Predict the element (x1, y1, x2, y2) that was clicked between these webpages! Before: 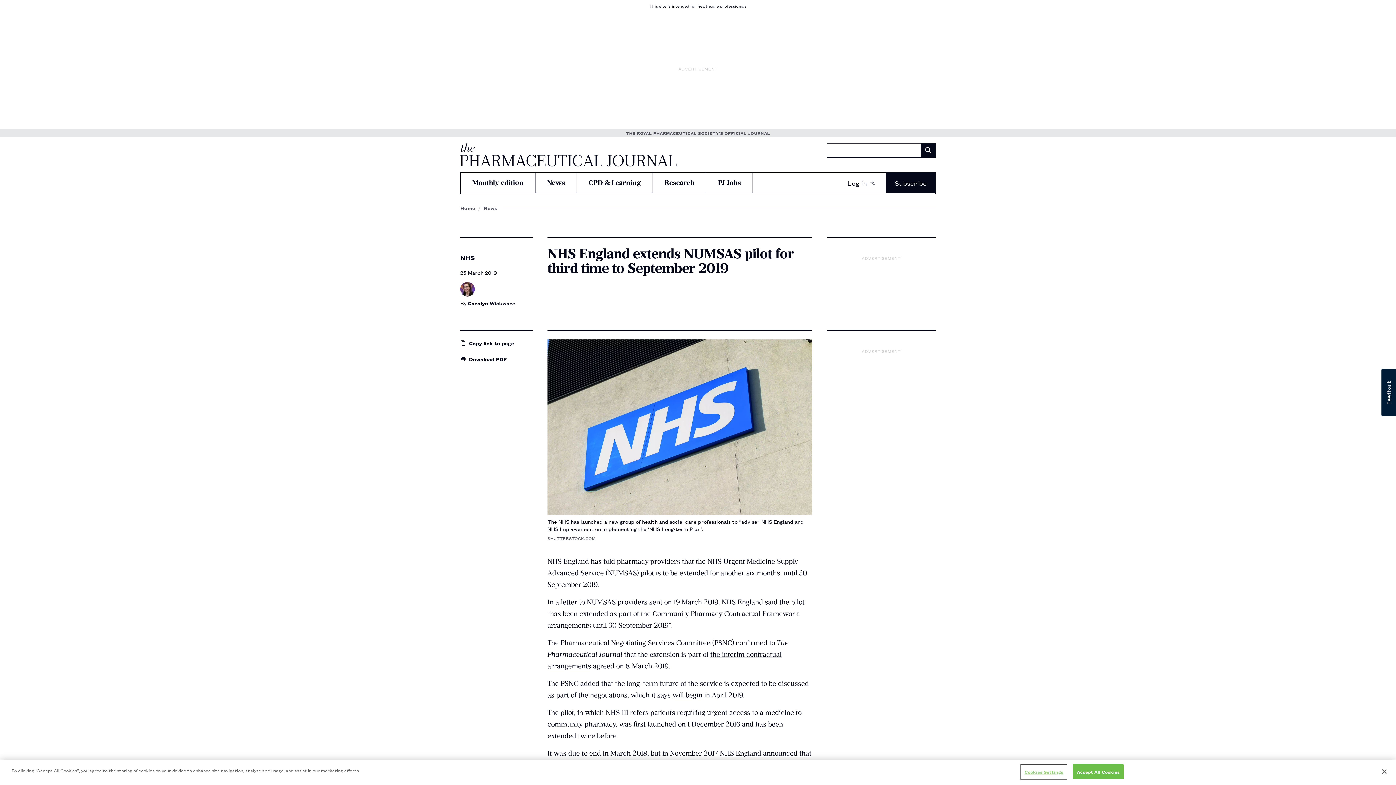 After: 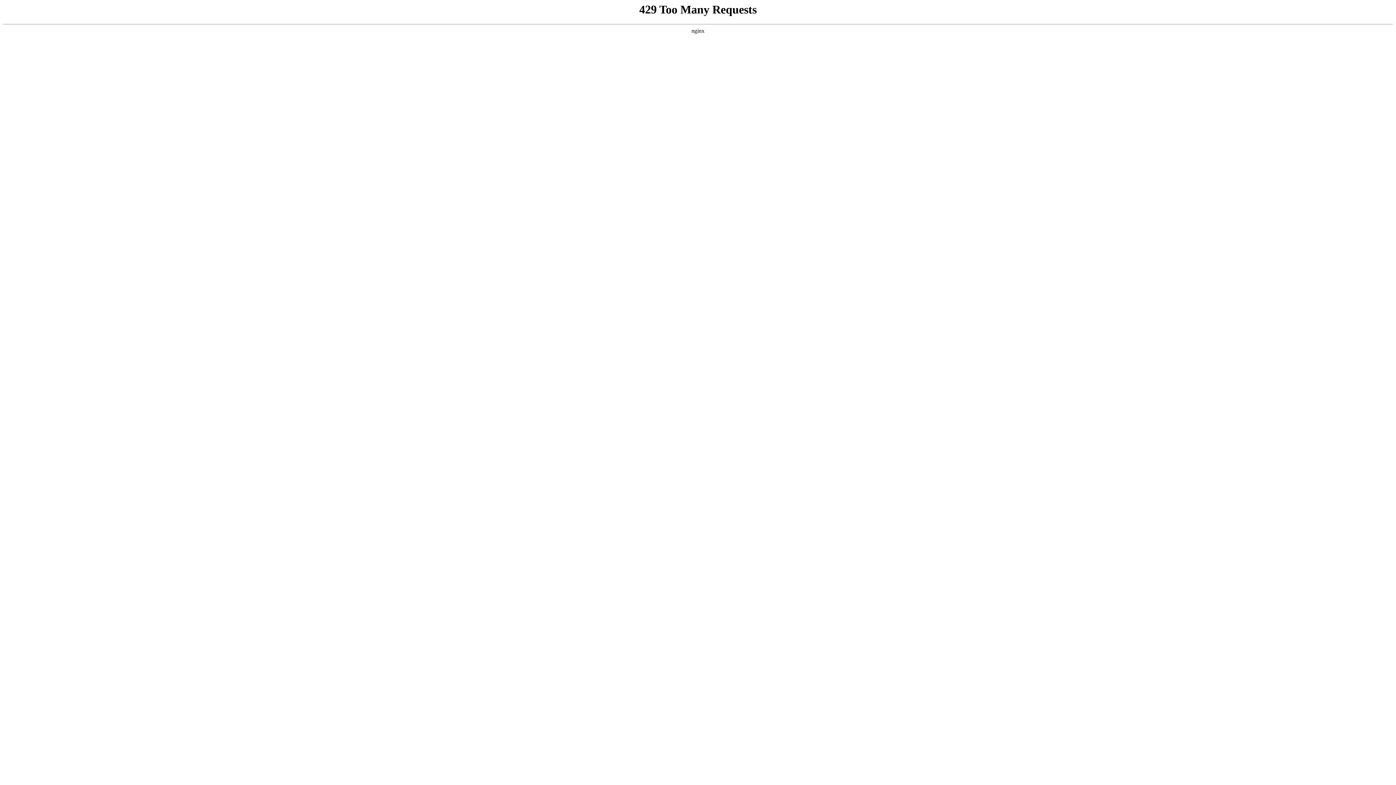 Action: bbox: (672, 691, 702, 699) label: will begin